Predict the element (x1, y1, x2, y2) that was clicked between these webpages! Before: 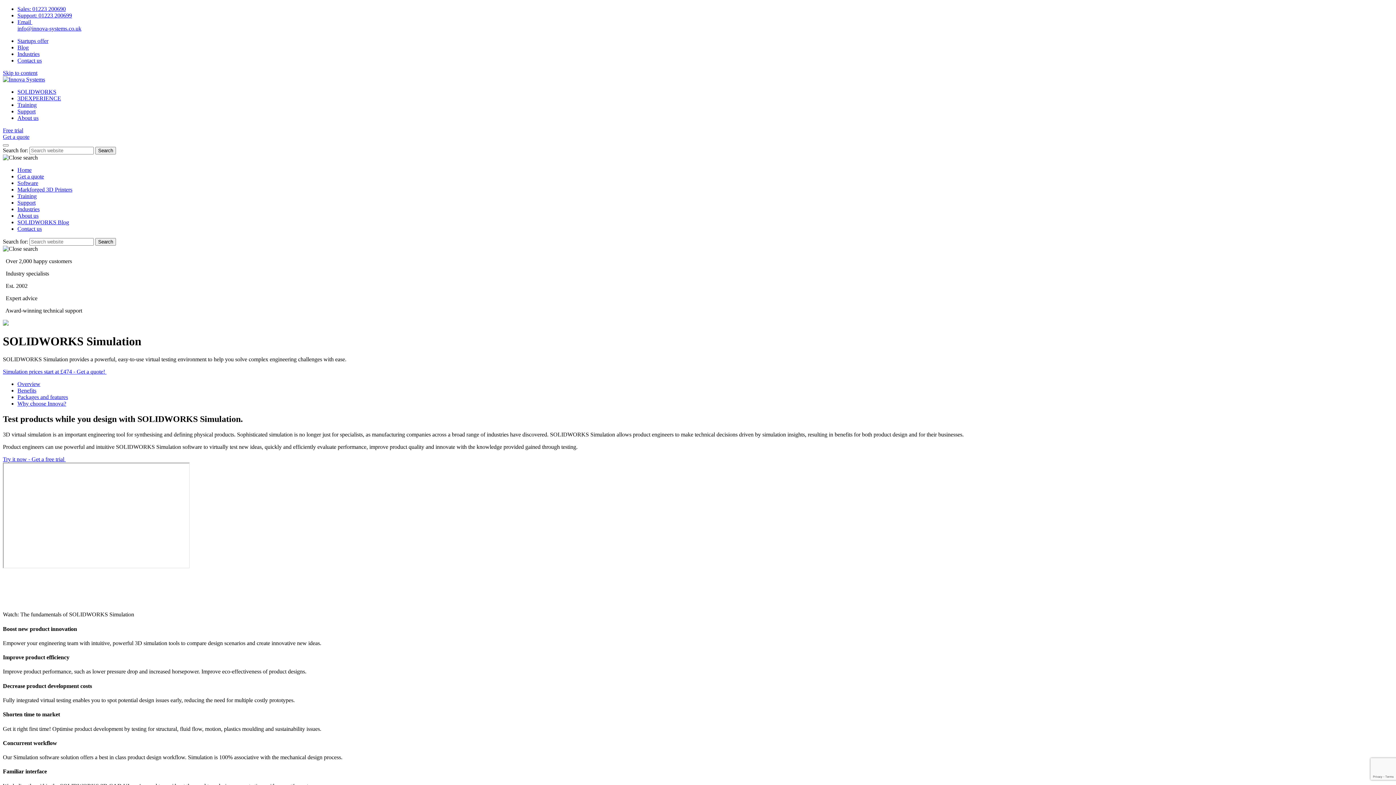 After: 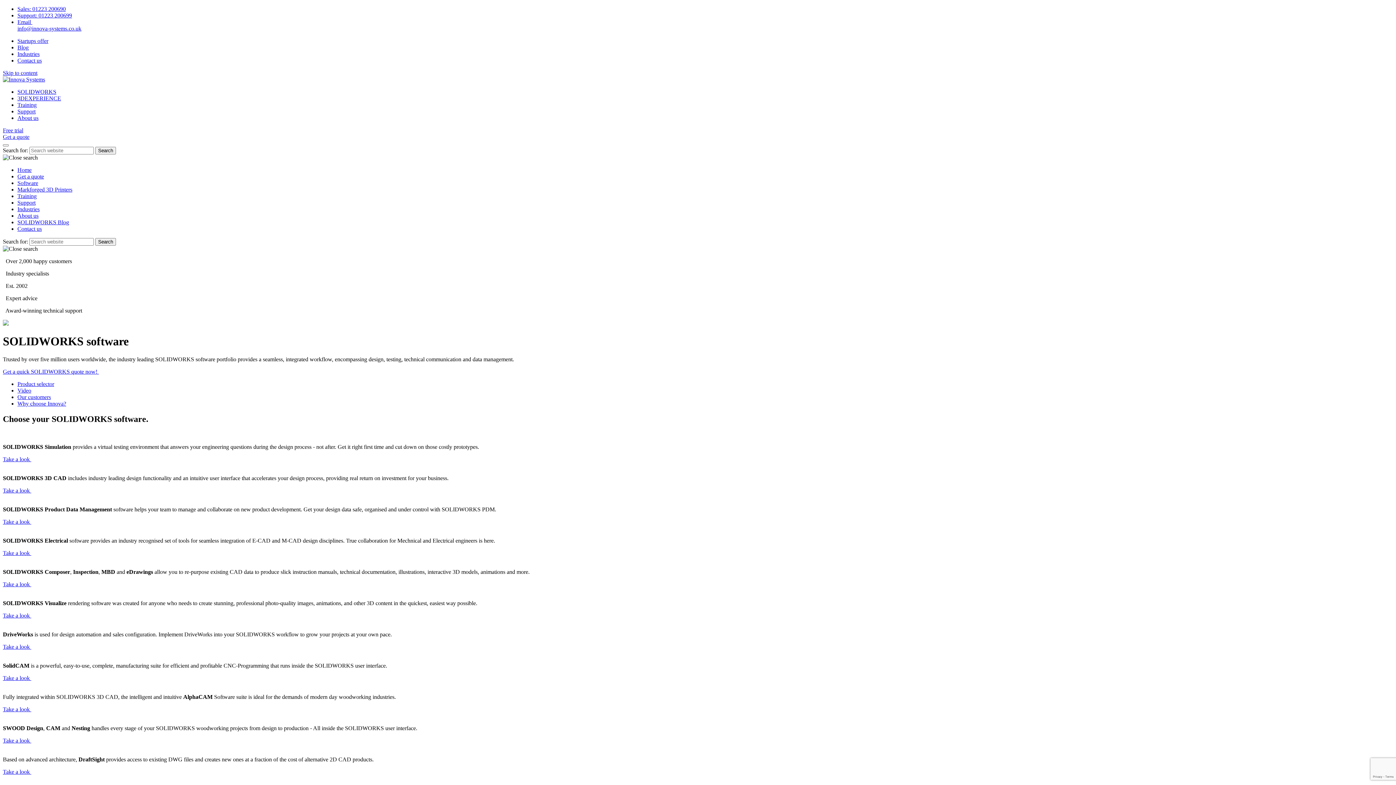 Action: label: Software bbox: (17, 180, 38, 186)